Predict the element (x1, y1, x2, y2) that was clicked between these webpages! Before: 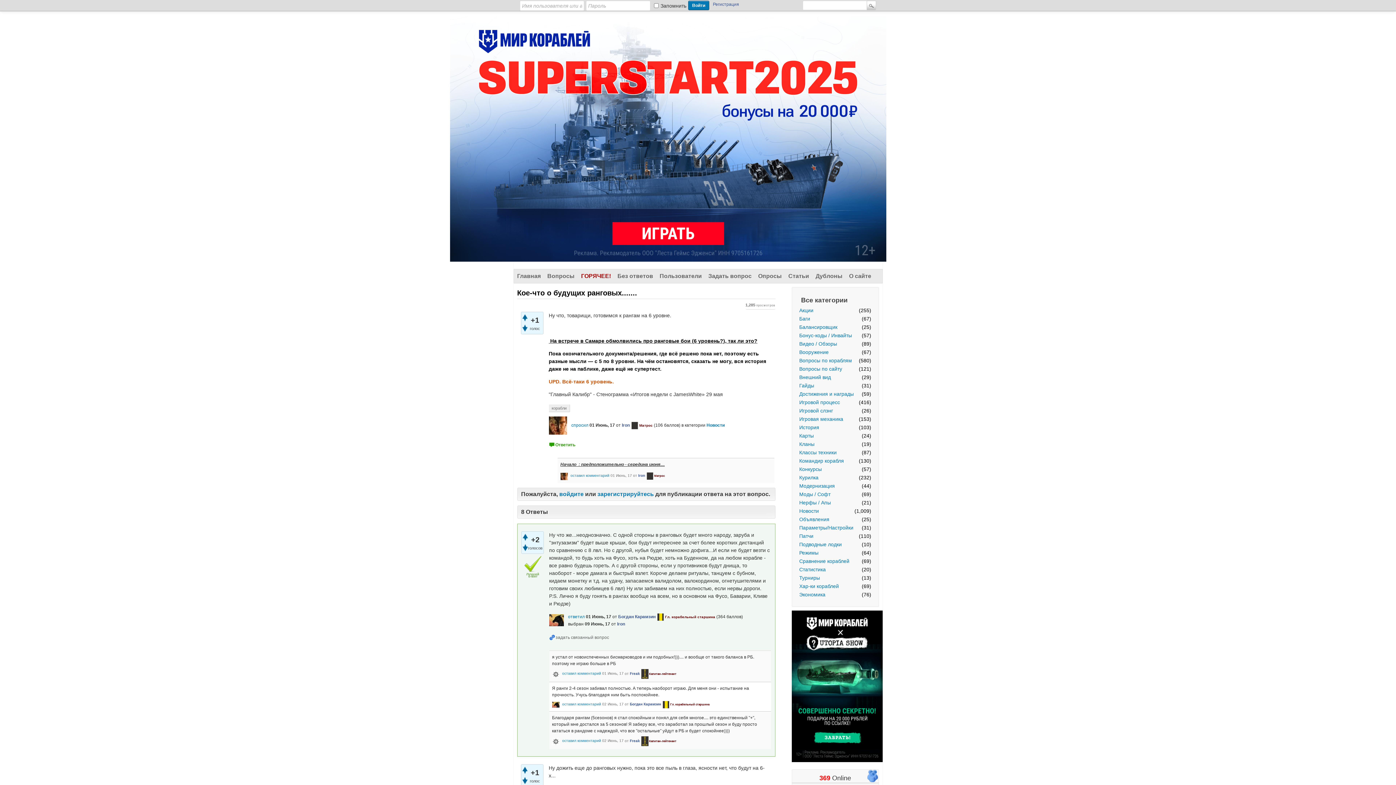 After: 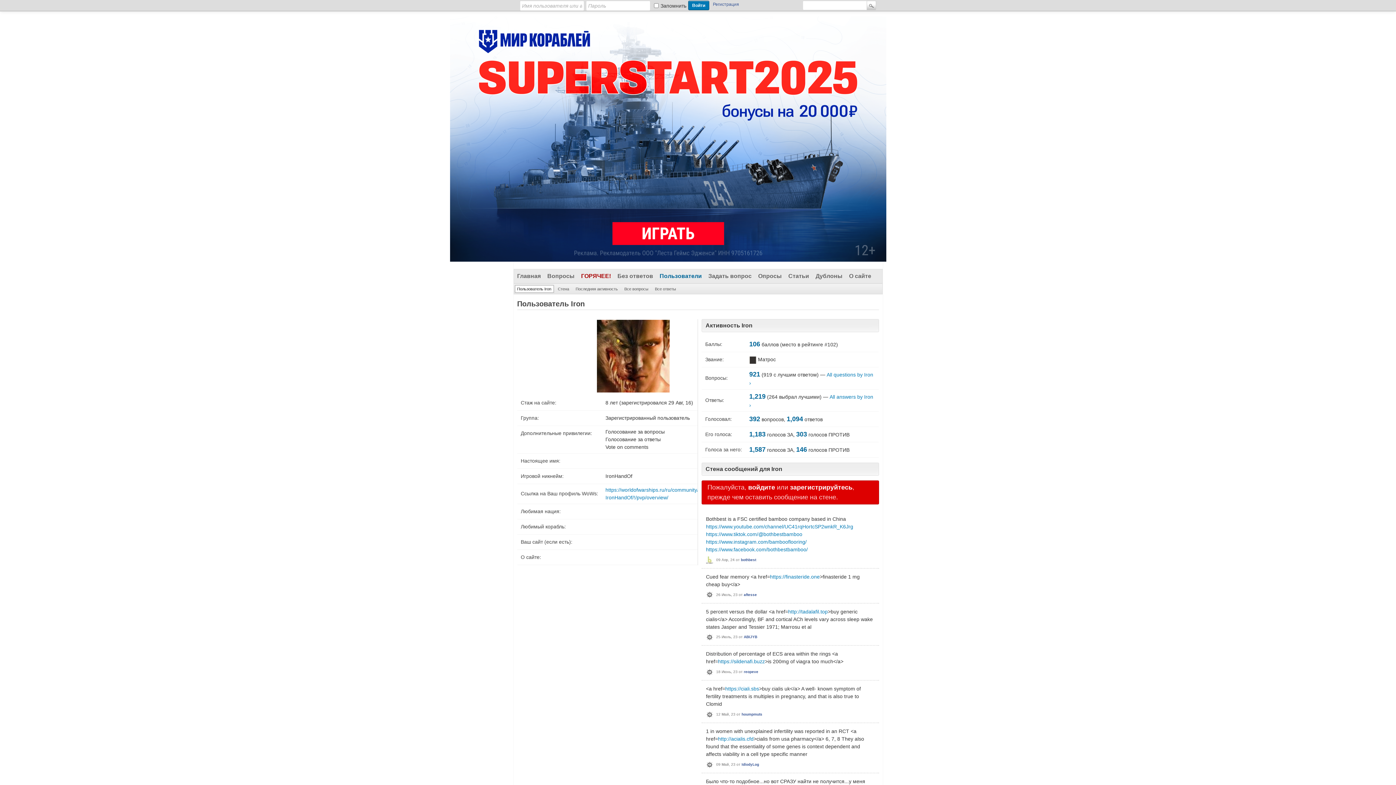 Action: bbox: (548, 422, 567, 428)